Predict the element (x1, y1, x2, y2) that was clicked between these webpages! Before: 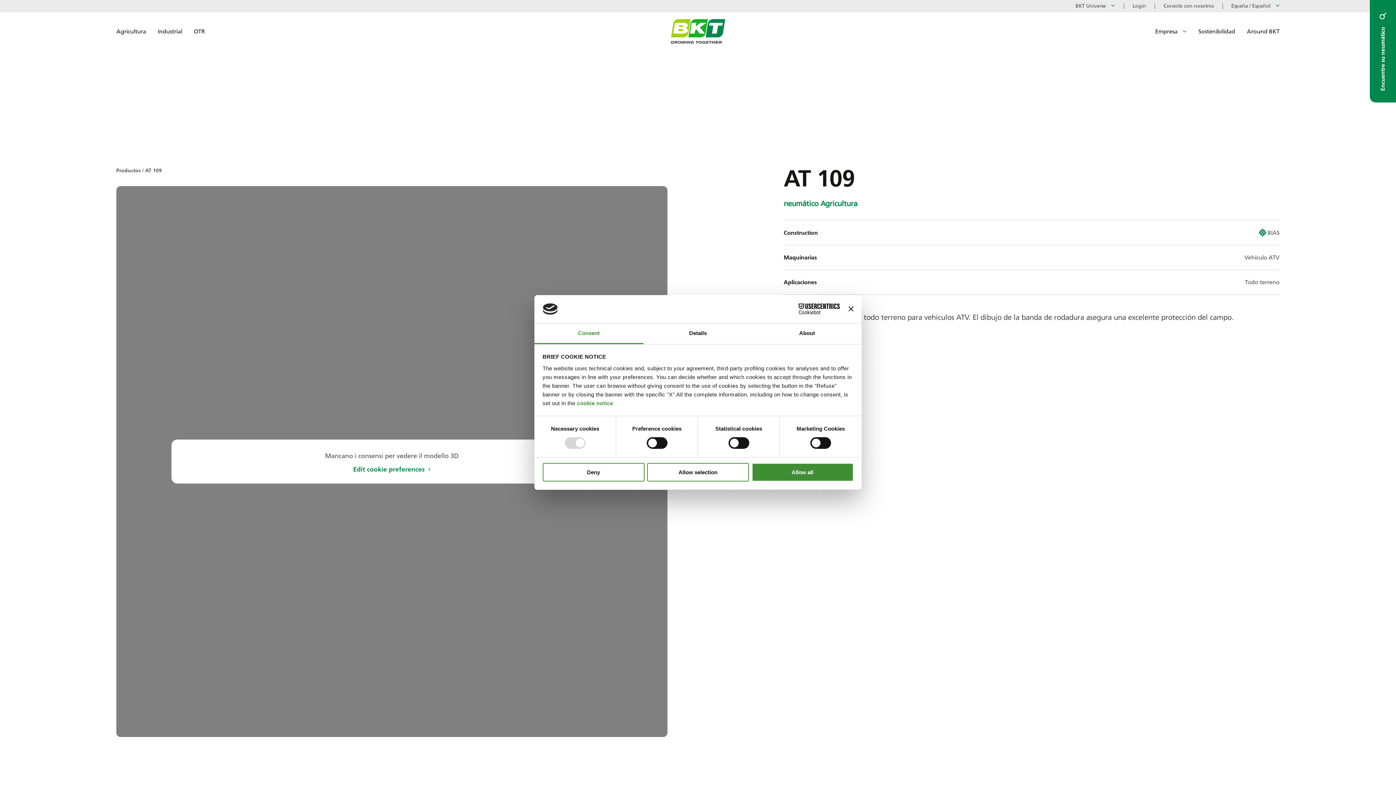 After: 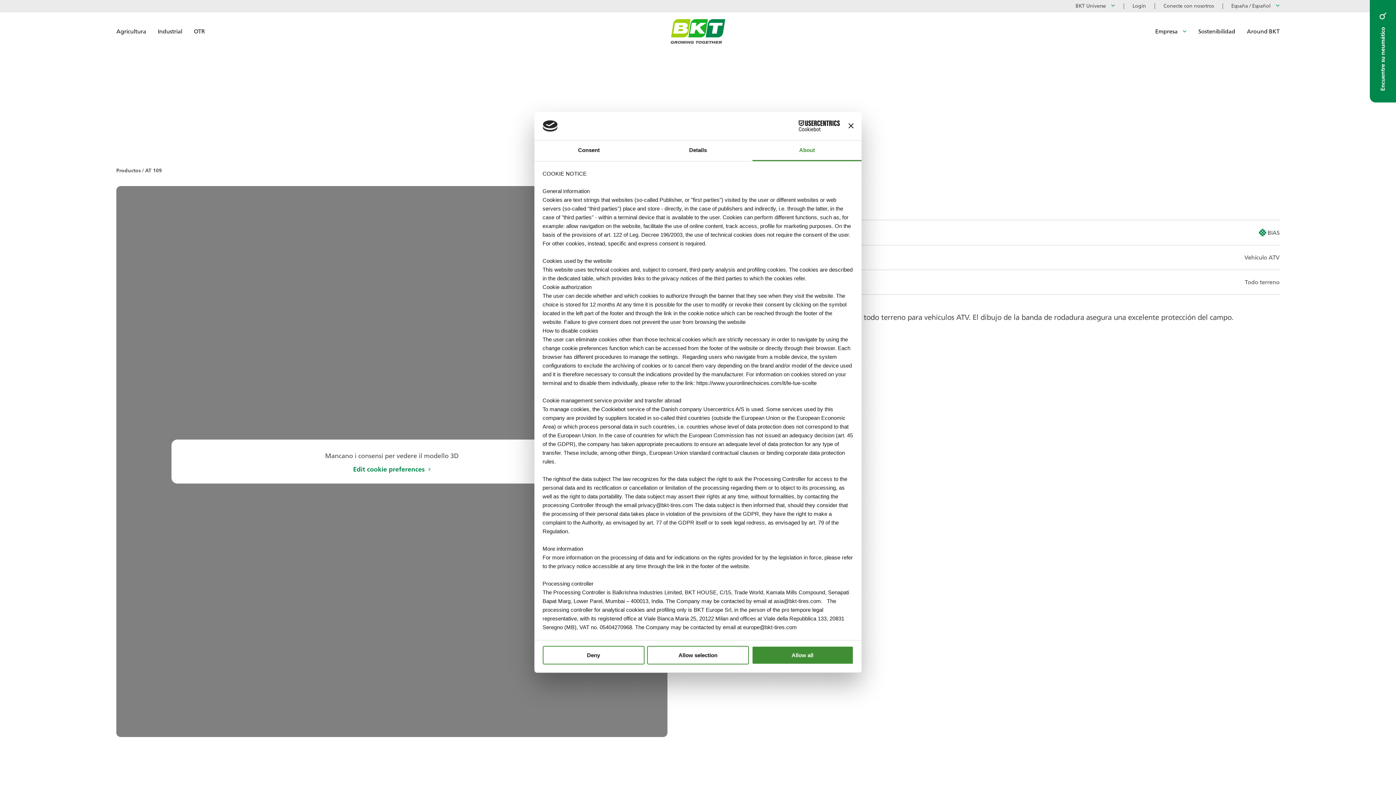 Action: label: About bbox: (752, 323, 861, 344)